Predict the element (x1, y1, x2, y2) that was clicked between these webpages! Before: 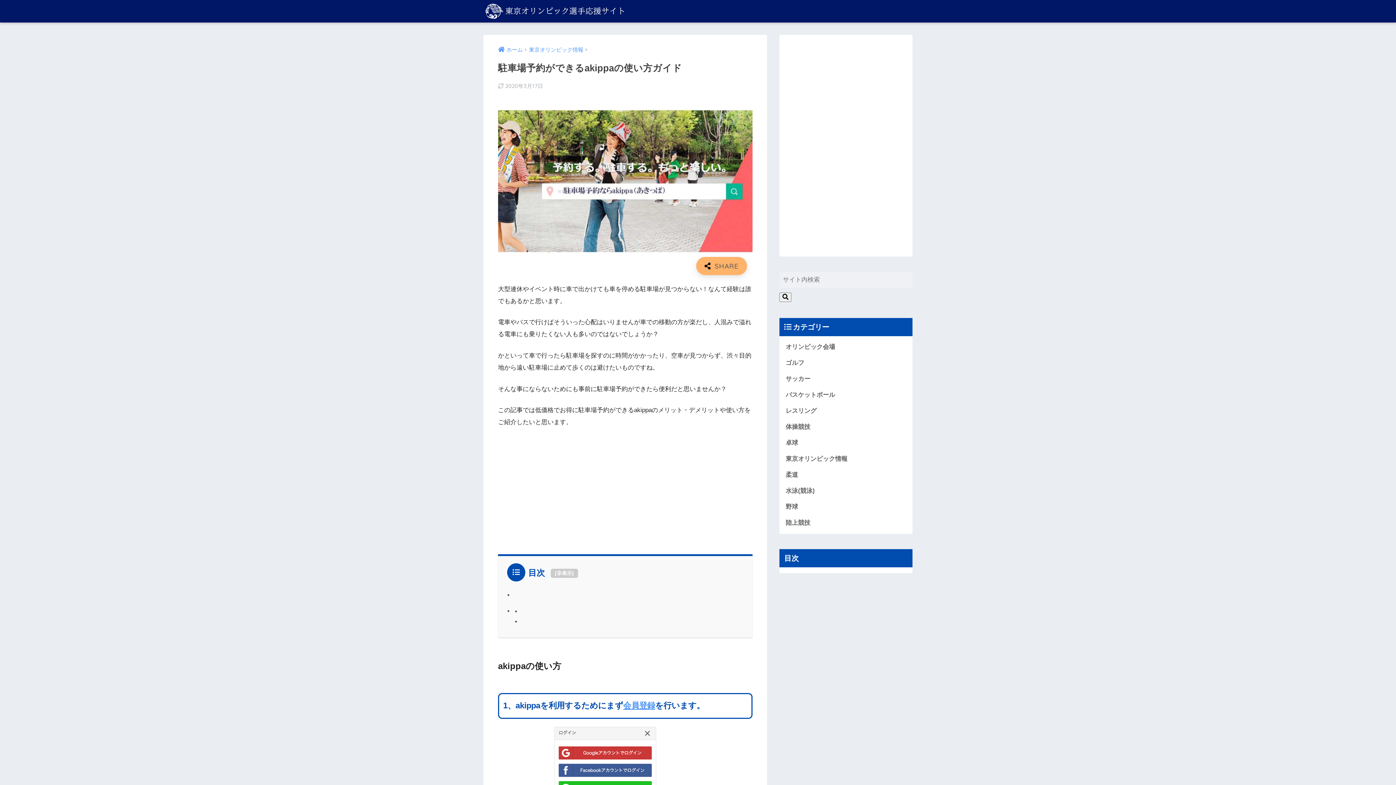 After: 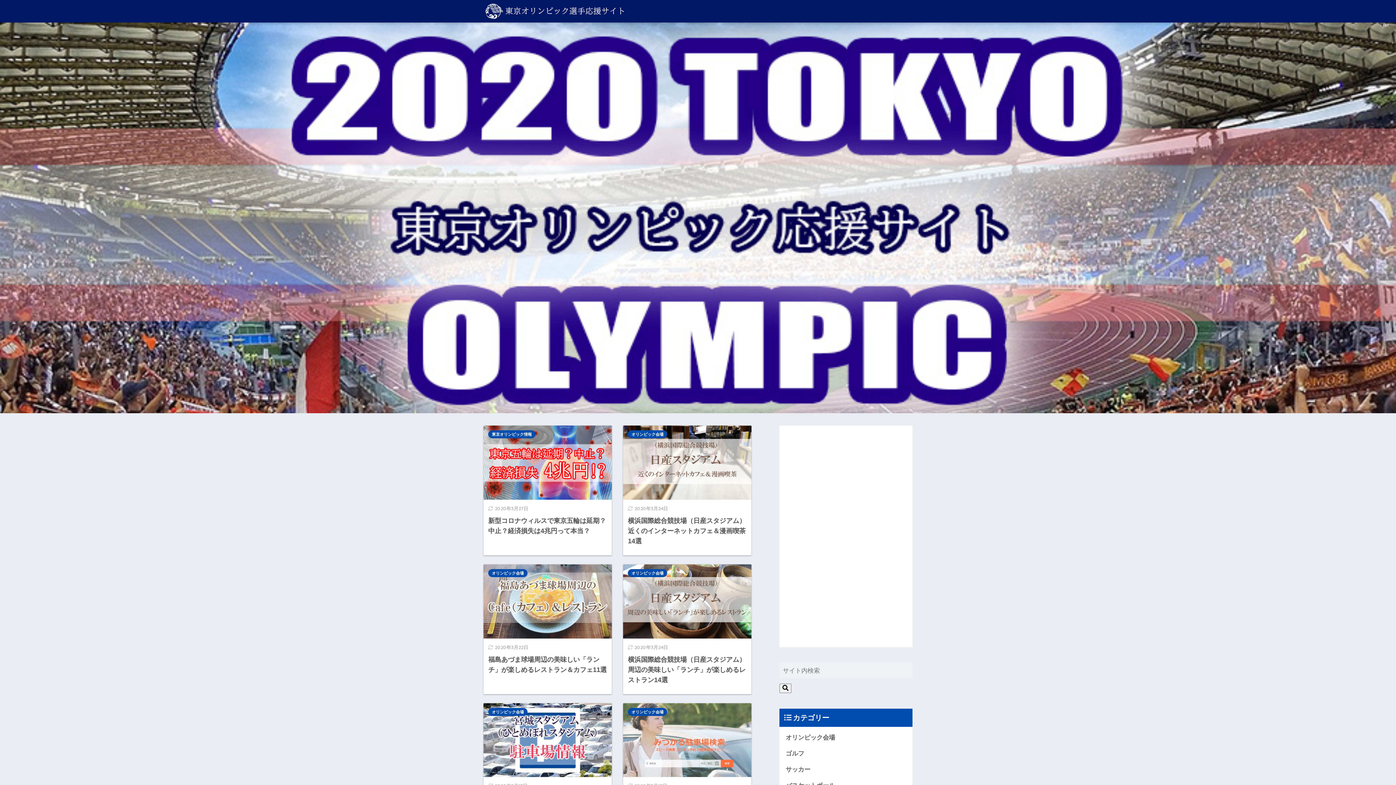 Action: bbox: (498, 46, 522, 52) label: ホーム